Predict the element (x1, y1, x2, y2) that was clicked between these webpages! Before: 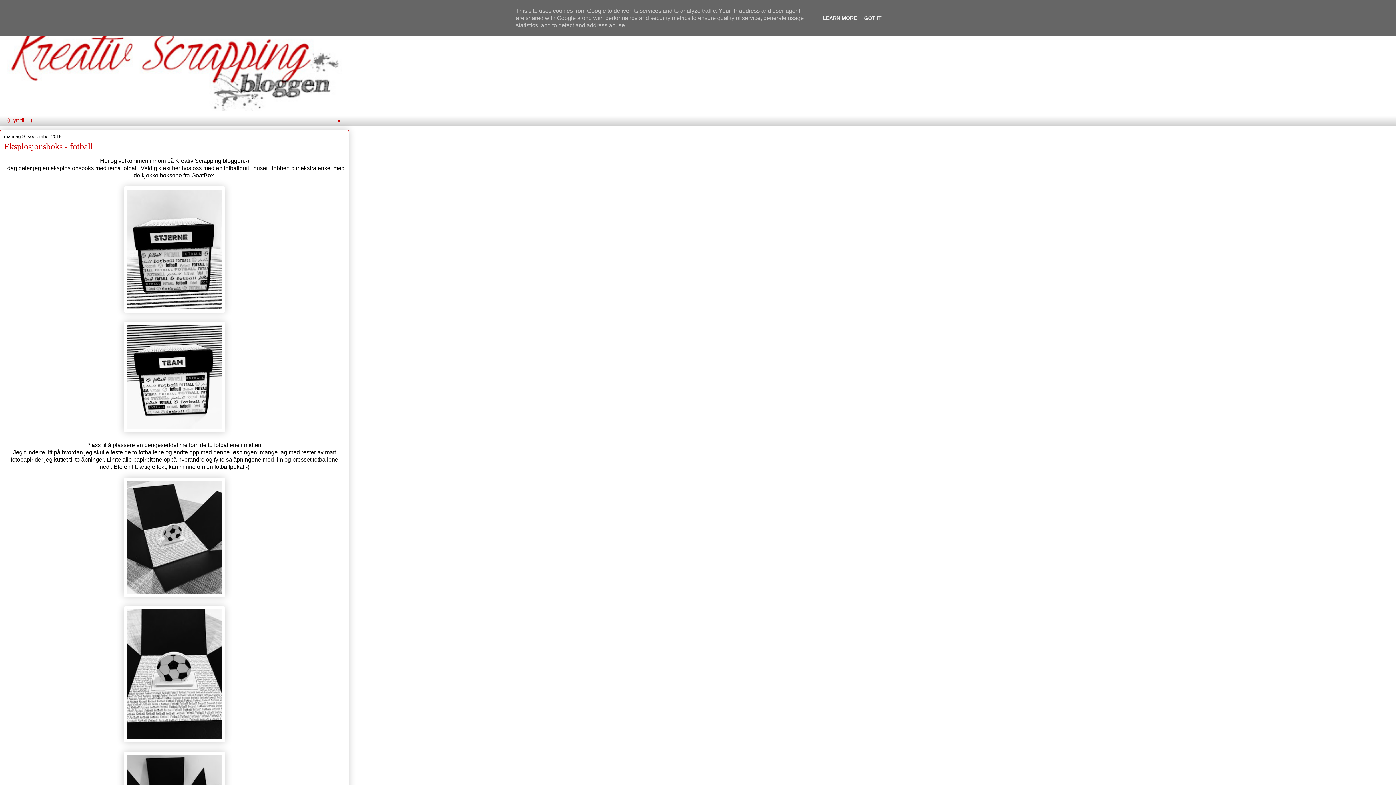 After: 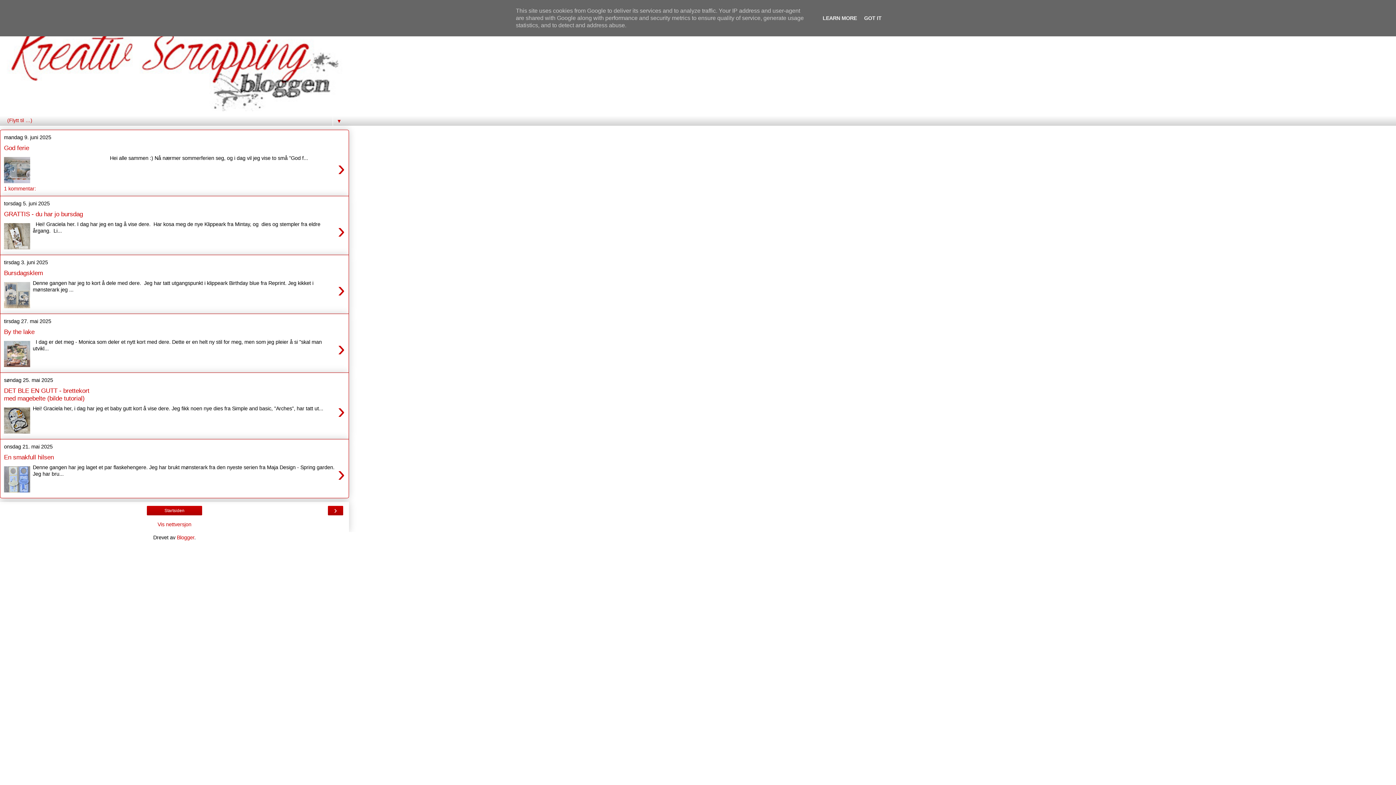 Action: bbox: (0, 10, 349, 111)